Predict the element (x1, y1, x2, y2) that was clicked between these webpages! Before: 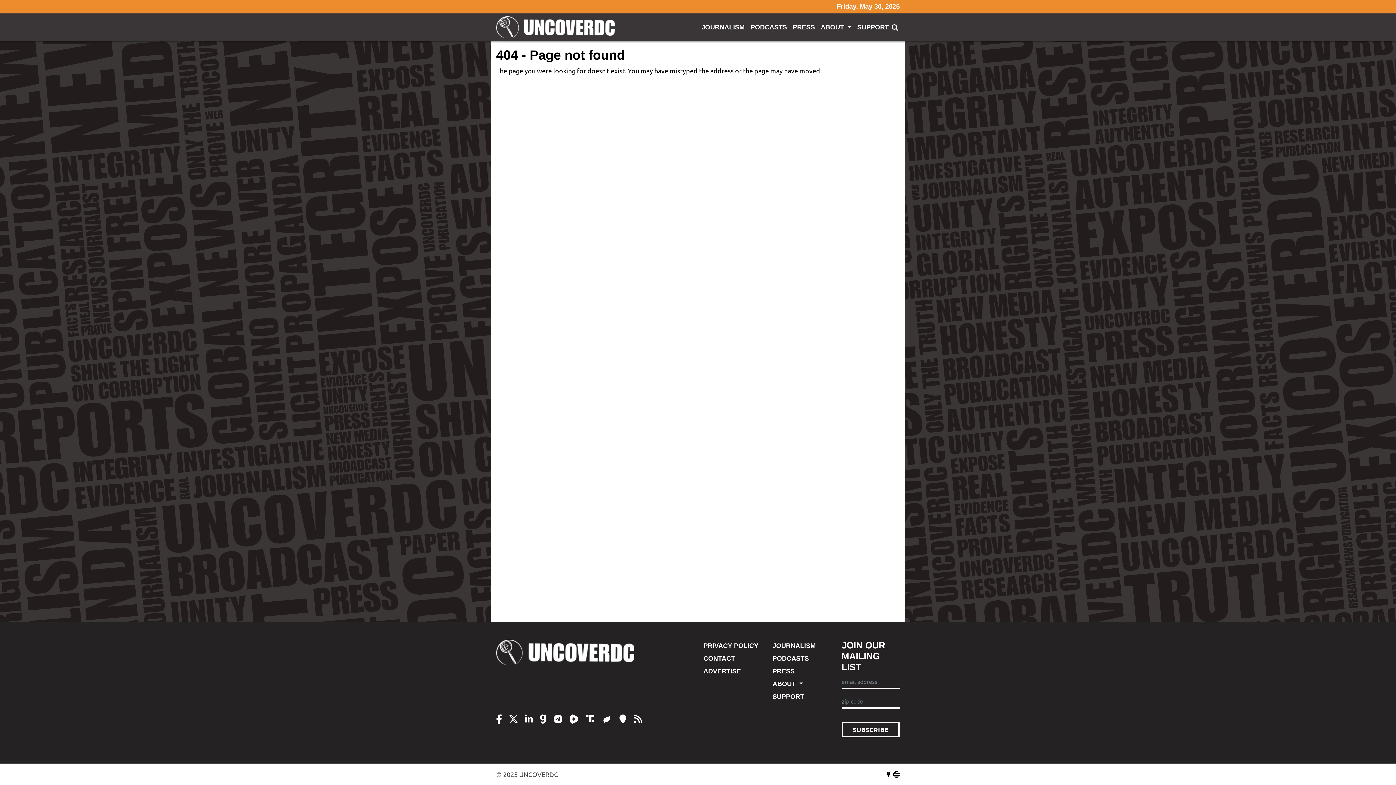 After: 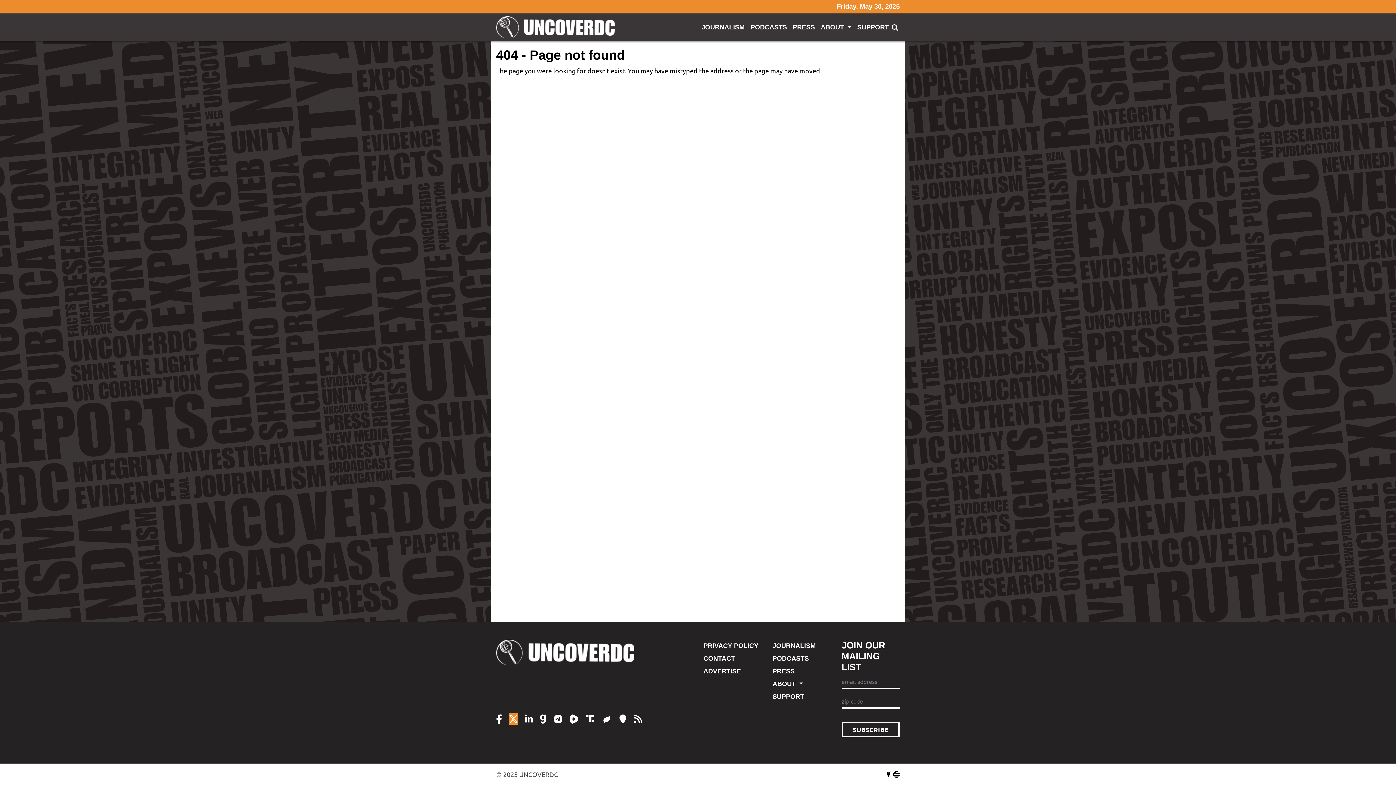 Action: bbox: (508, 713, 518, 725)